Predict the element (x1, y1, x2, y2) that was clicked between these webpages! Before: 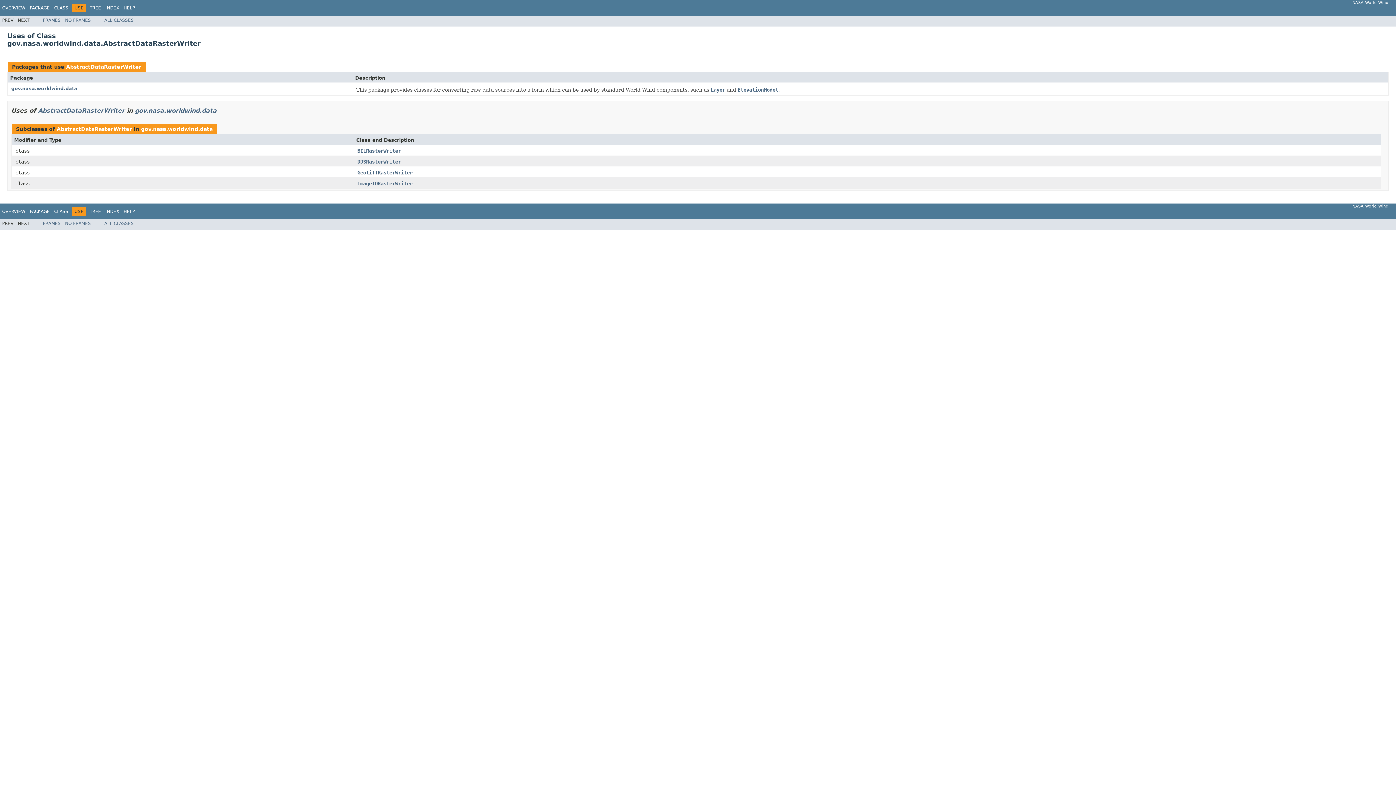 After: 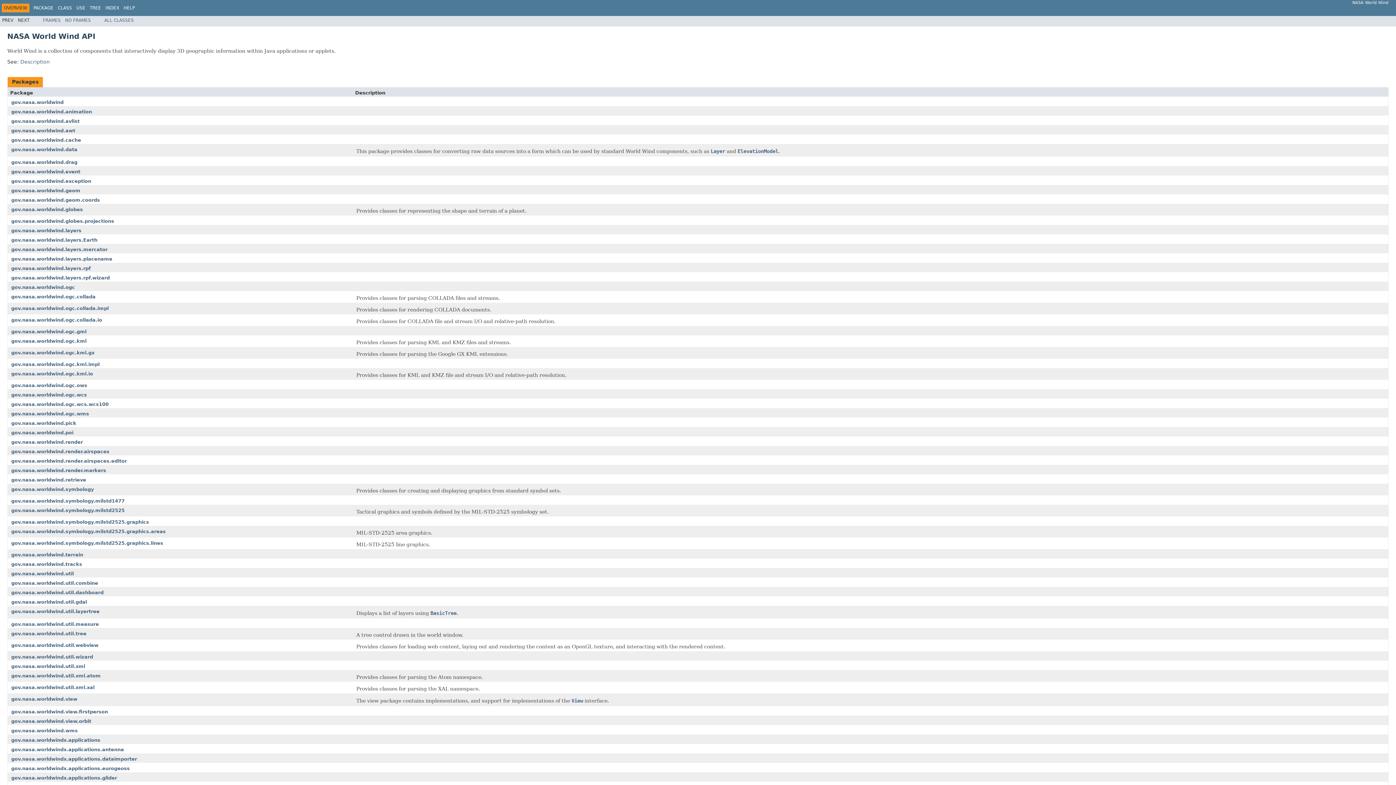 Action: bbox: (2, 208, 25, 214) label: OVERVIEW